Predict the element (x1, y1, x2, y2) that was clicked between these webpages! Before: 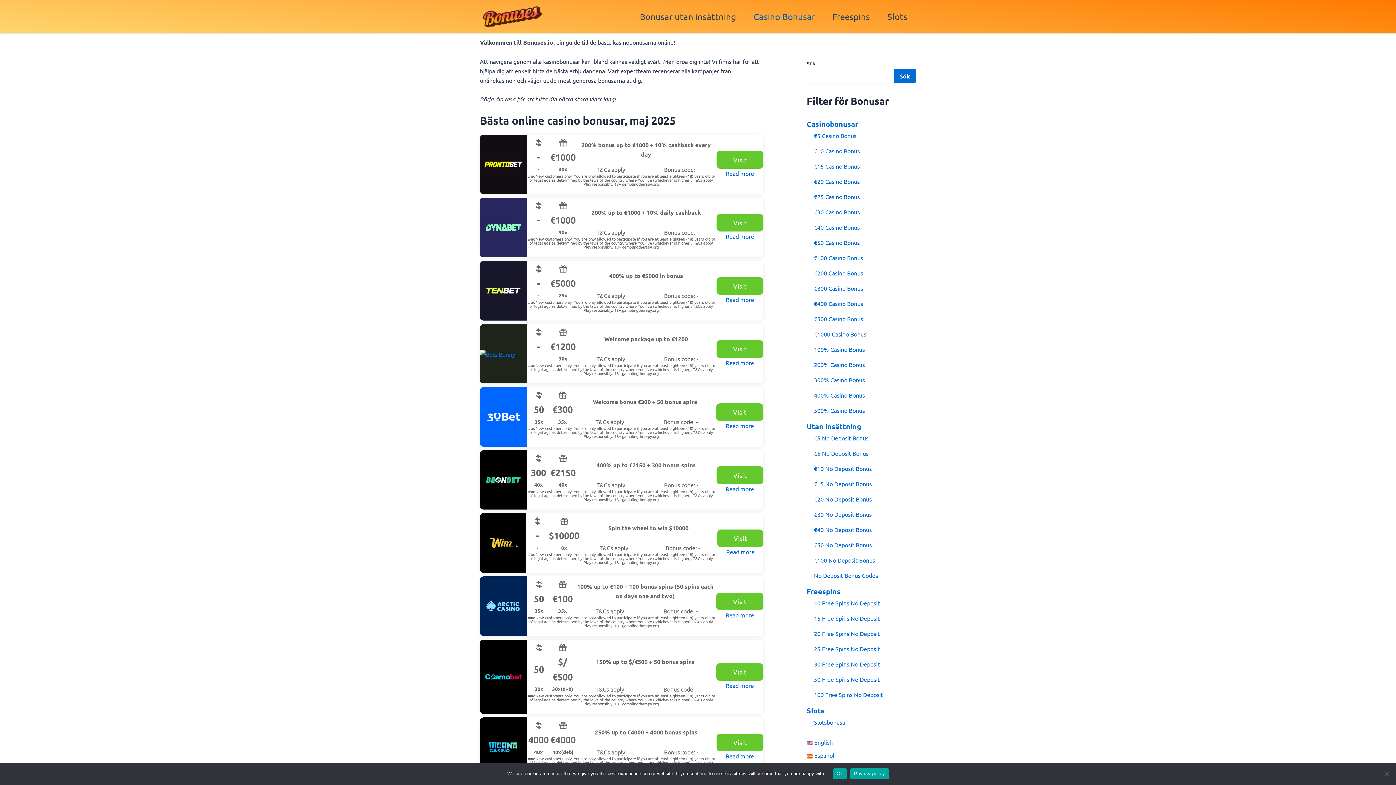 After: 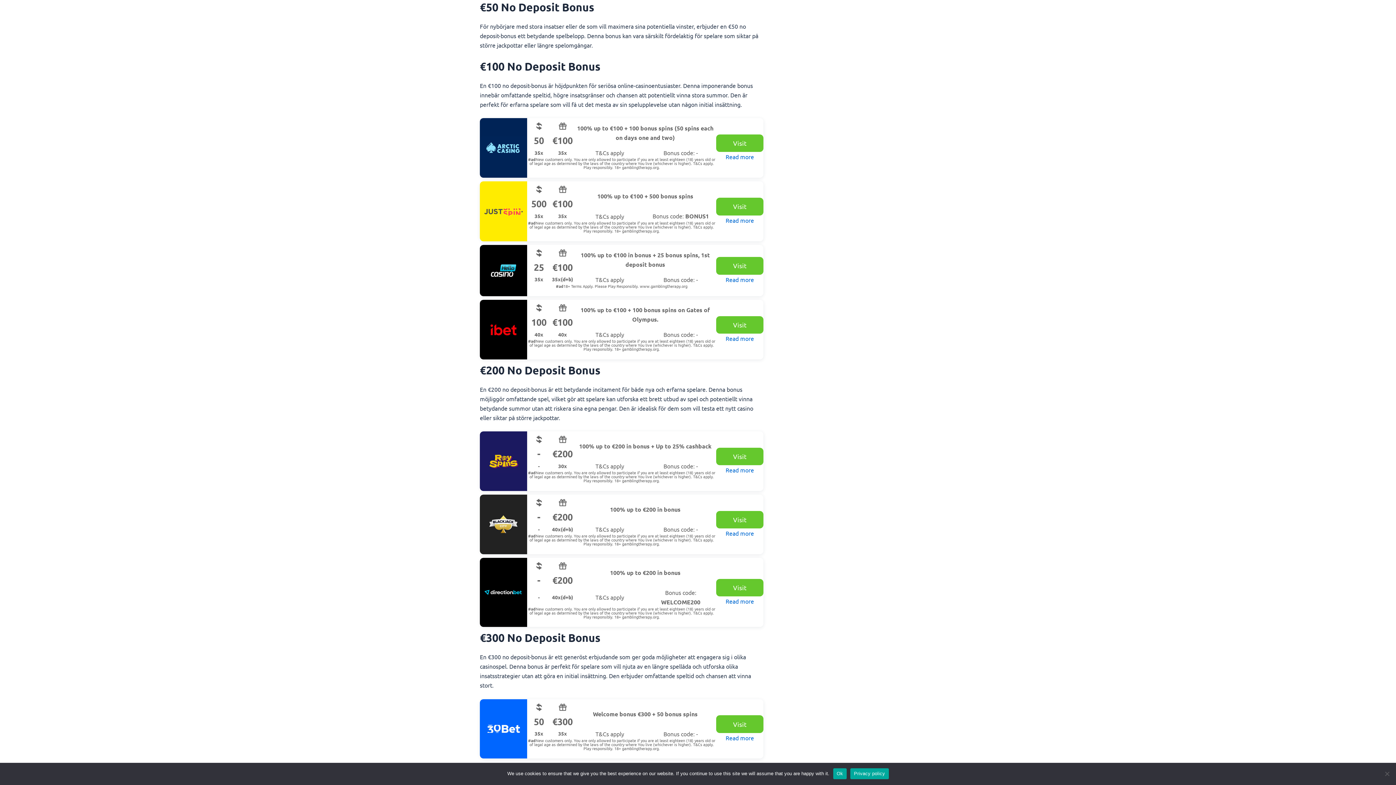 Action: bbox: (814, 539, 916, 550) label: €50 No Deposit Bonus